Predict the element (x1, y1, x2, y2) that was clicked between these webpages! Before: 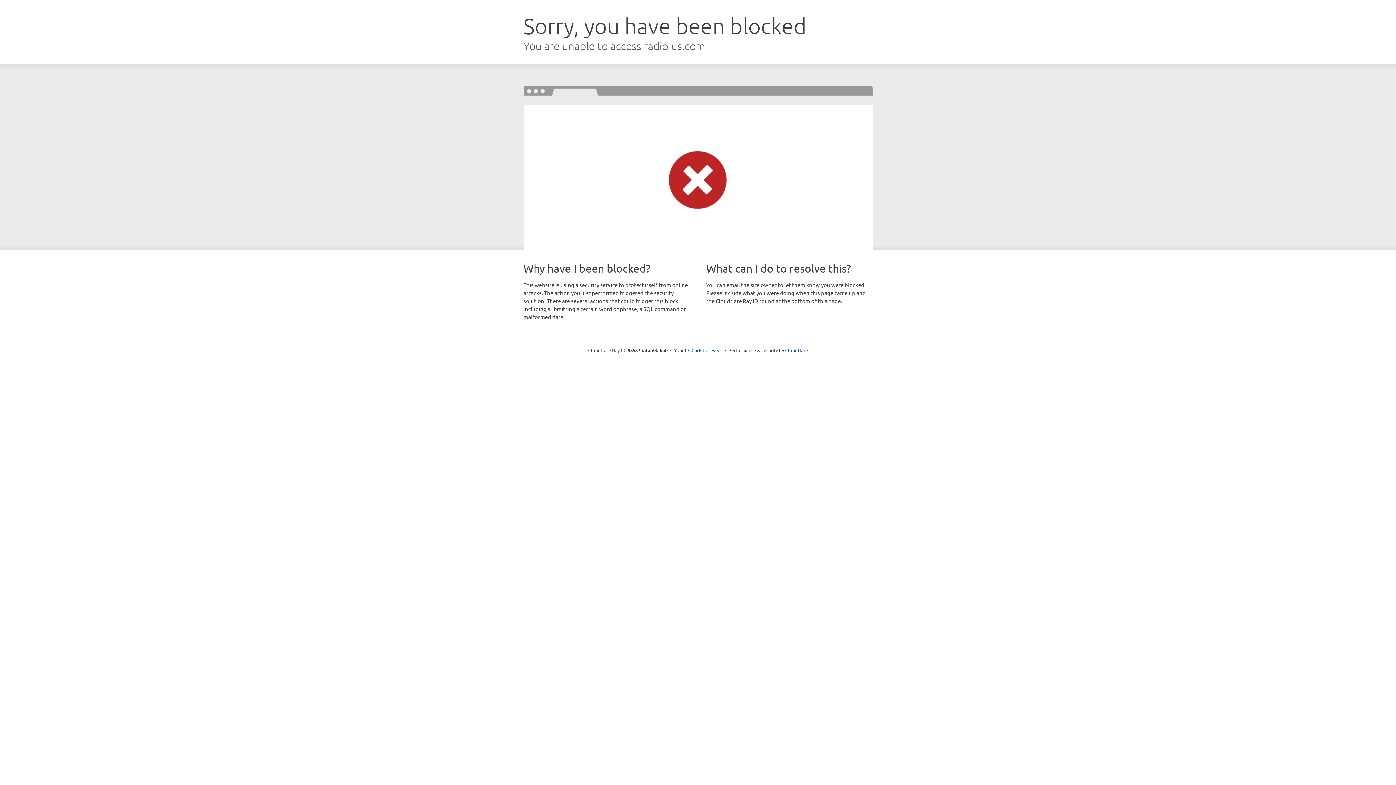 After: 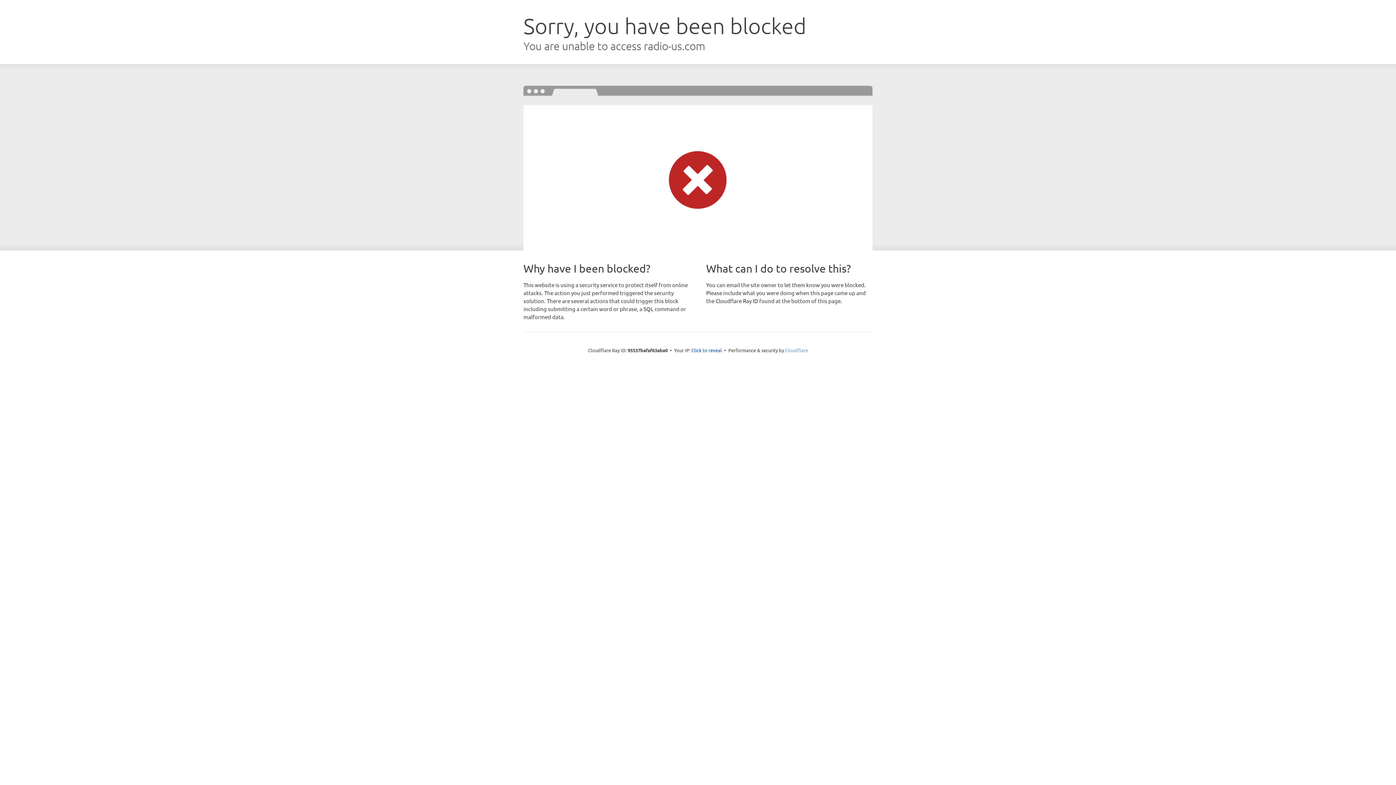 Action: bbox: (785, 347, 808, 353) label: Cloudflare